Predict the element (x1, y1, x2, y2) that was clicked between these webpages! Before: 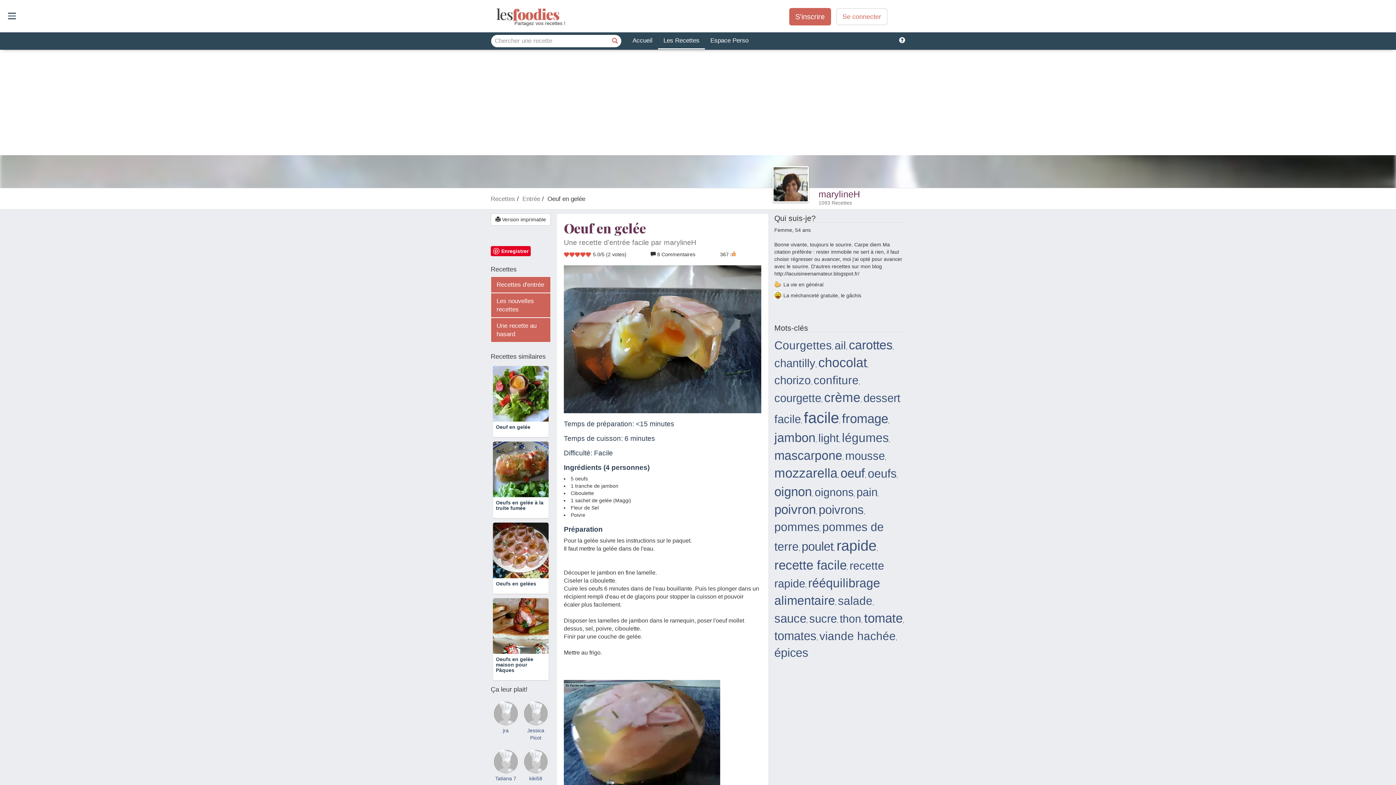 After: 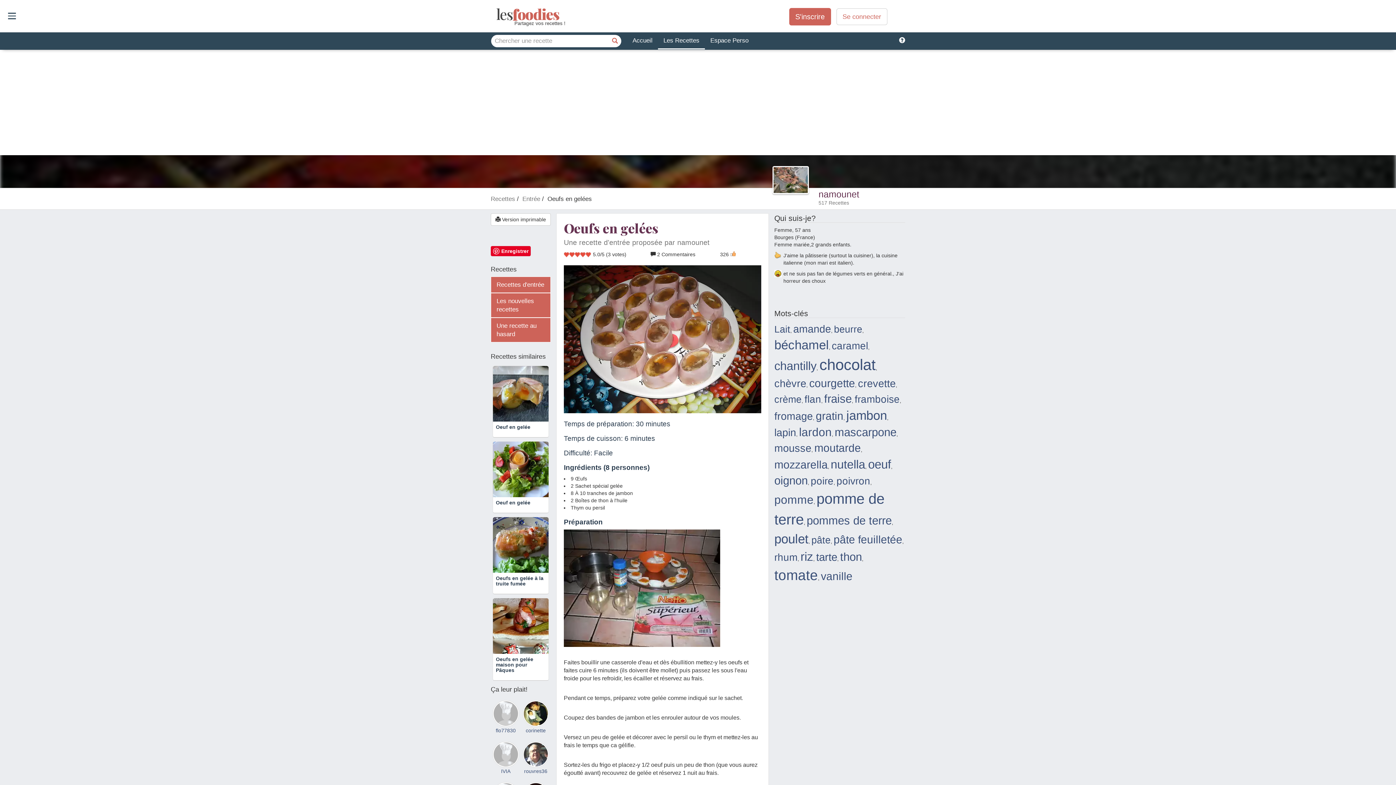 Action: label: Oeufs en gelées bbox: (496, 581, 536, 586)